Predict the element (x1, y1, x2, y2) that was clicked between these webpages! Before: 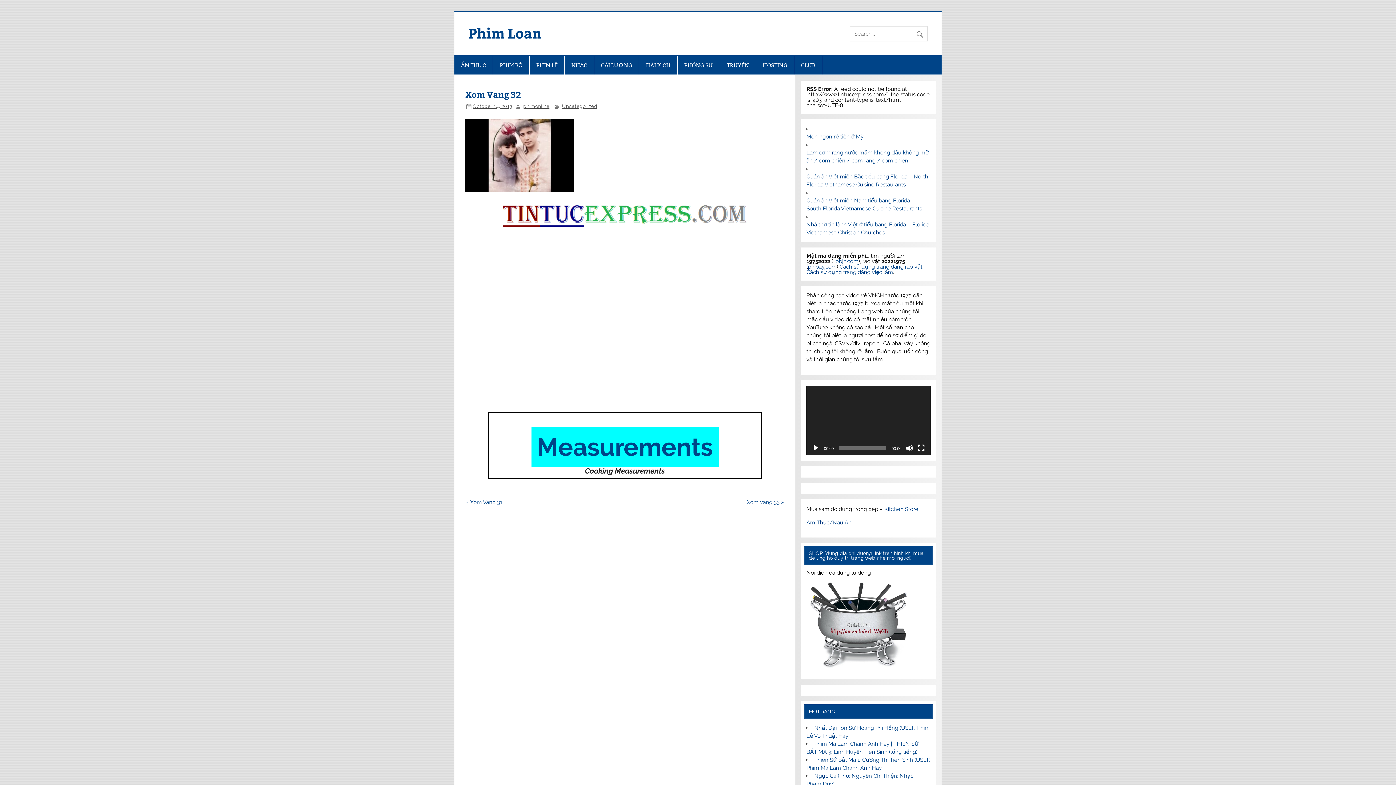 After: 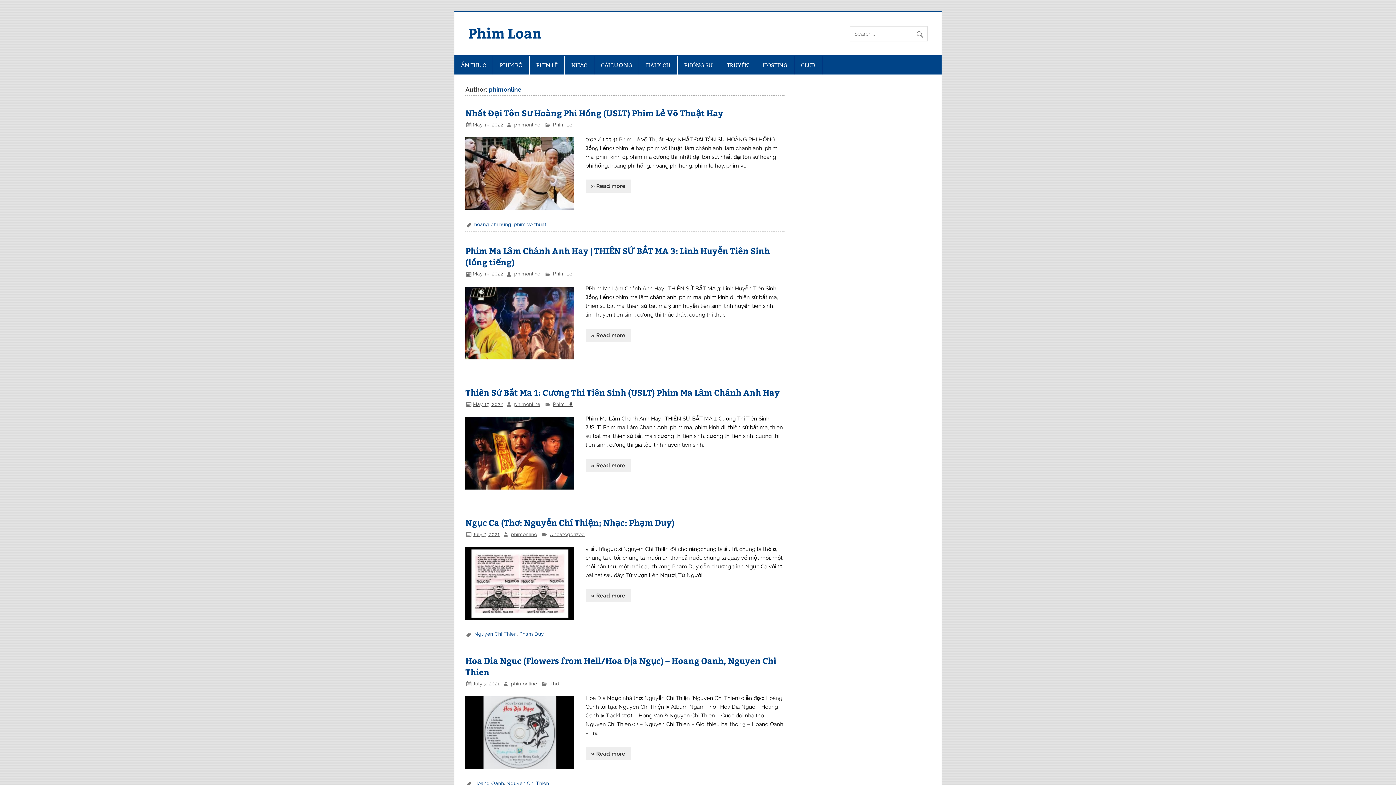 Action: label: phimonline bbox: (523, 103, 549, 109)